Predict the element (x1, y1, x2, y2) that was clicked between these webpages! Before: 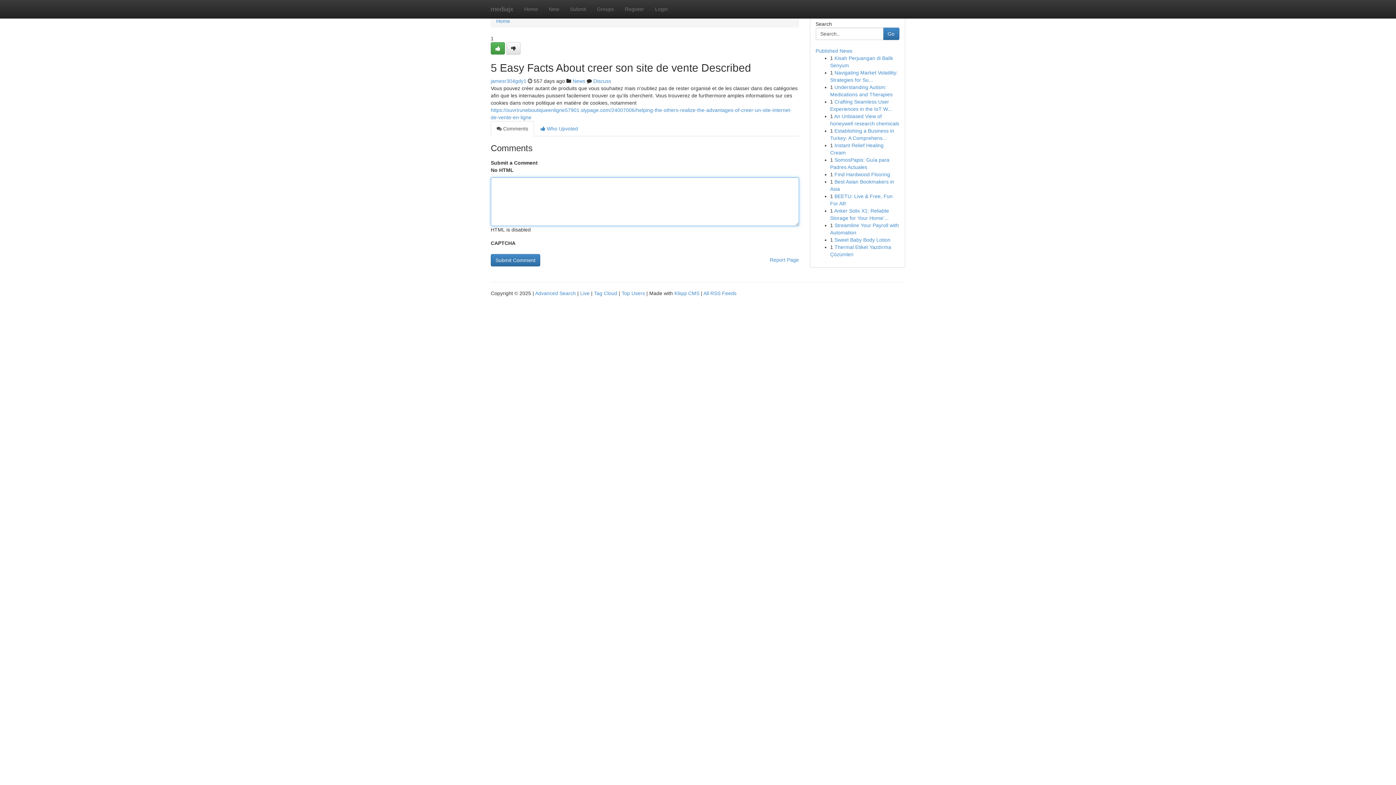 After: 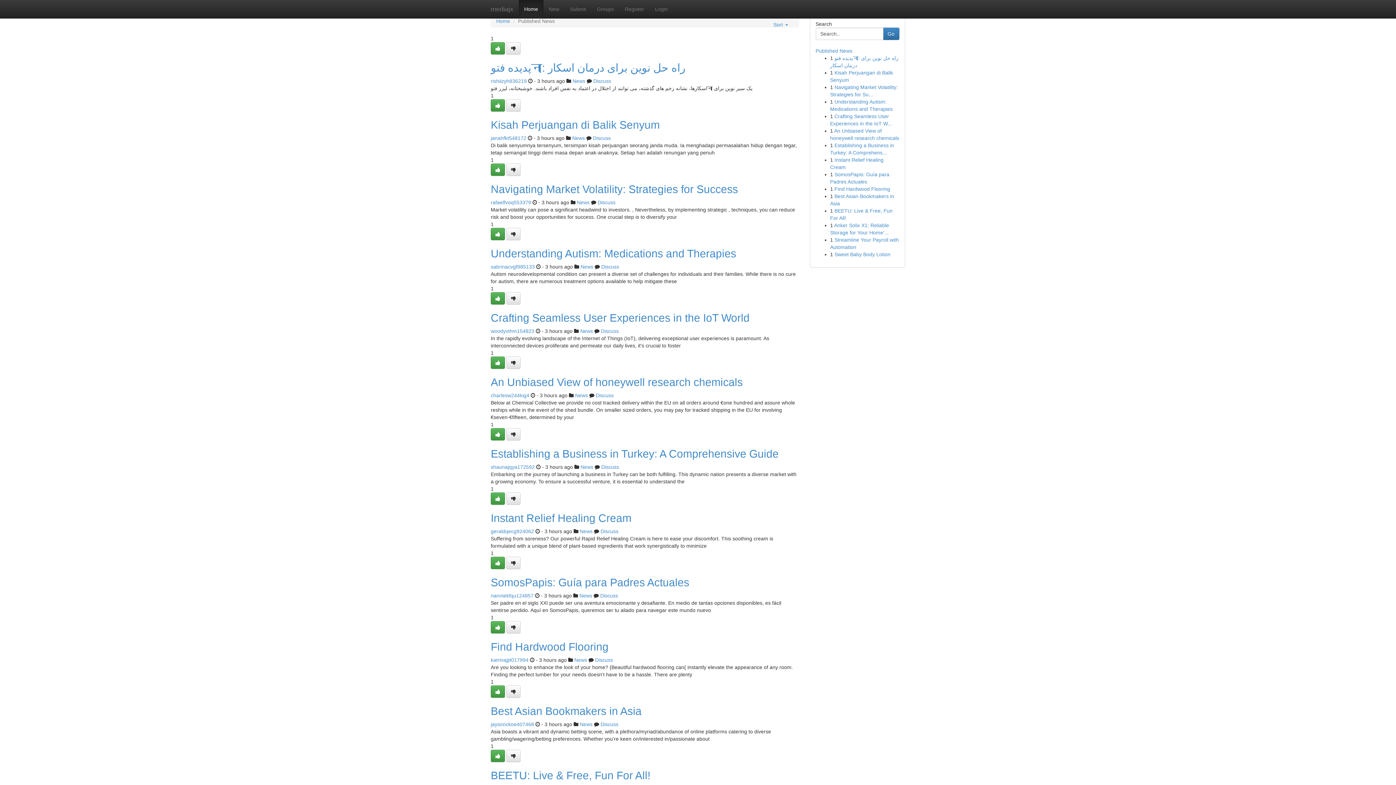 Action: label: Home bbox: (518, 0, 543, 18)